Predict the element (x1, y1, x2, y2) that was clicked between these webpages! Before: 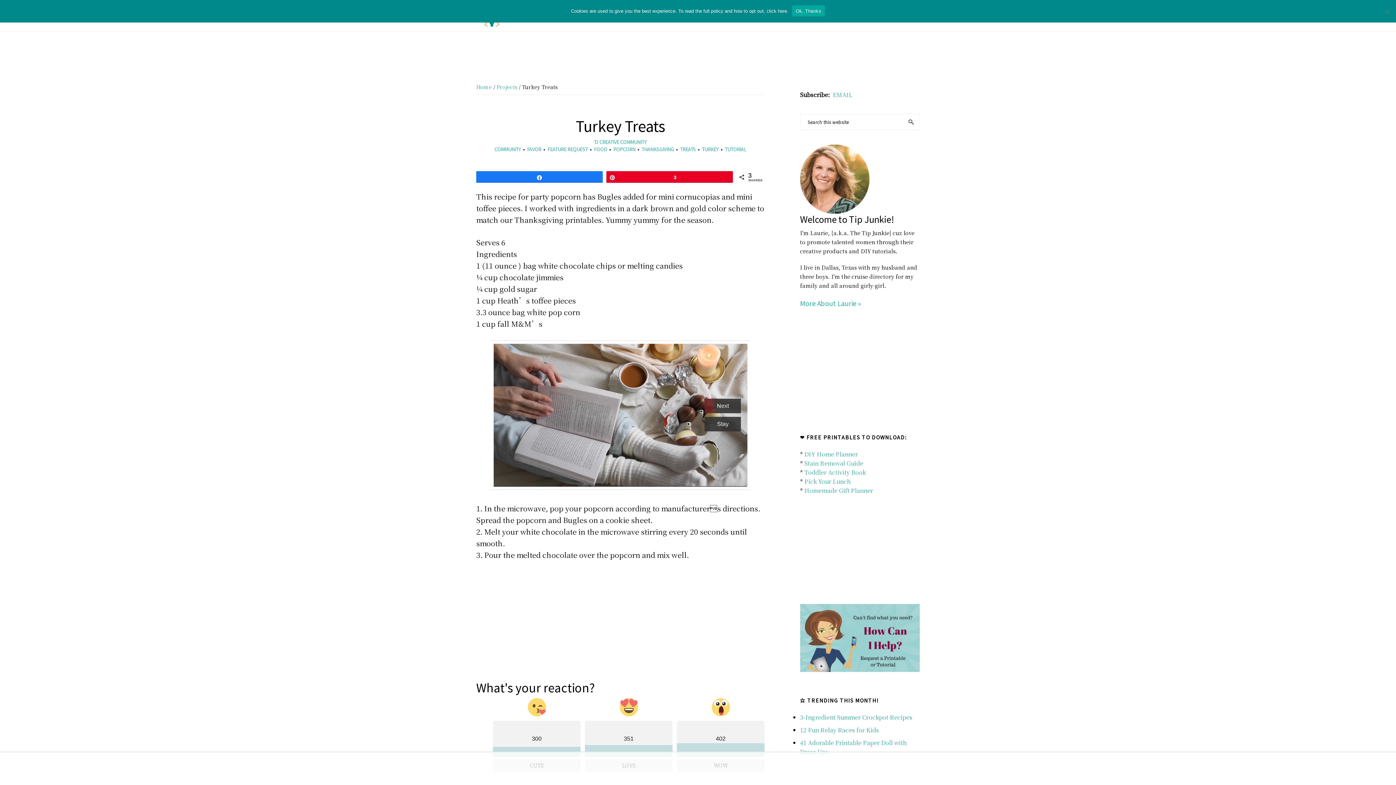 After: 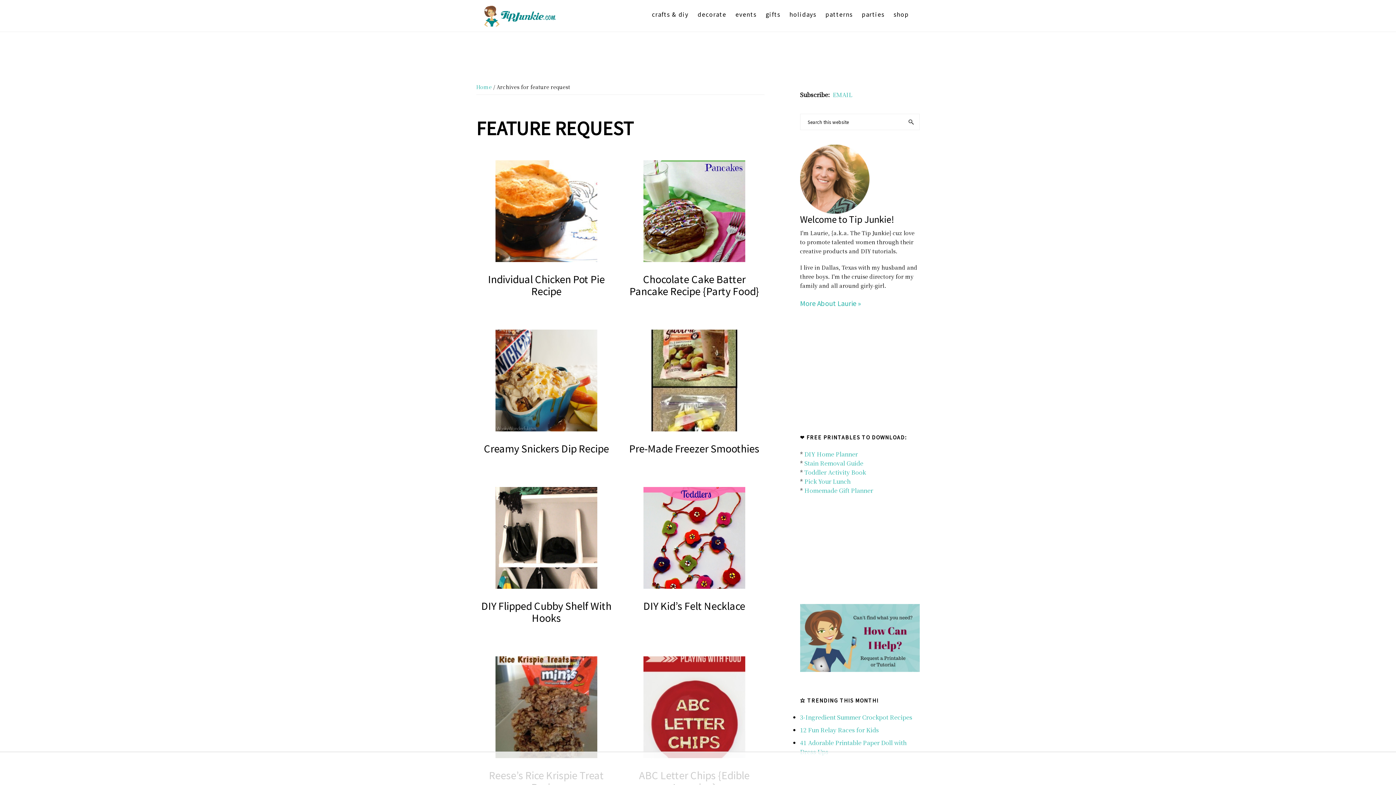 Action: bbox: (547, 145, 588, 152) label: FEATURE REQUEST